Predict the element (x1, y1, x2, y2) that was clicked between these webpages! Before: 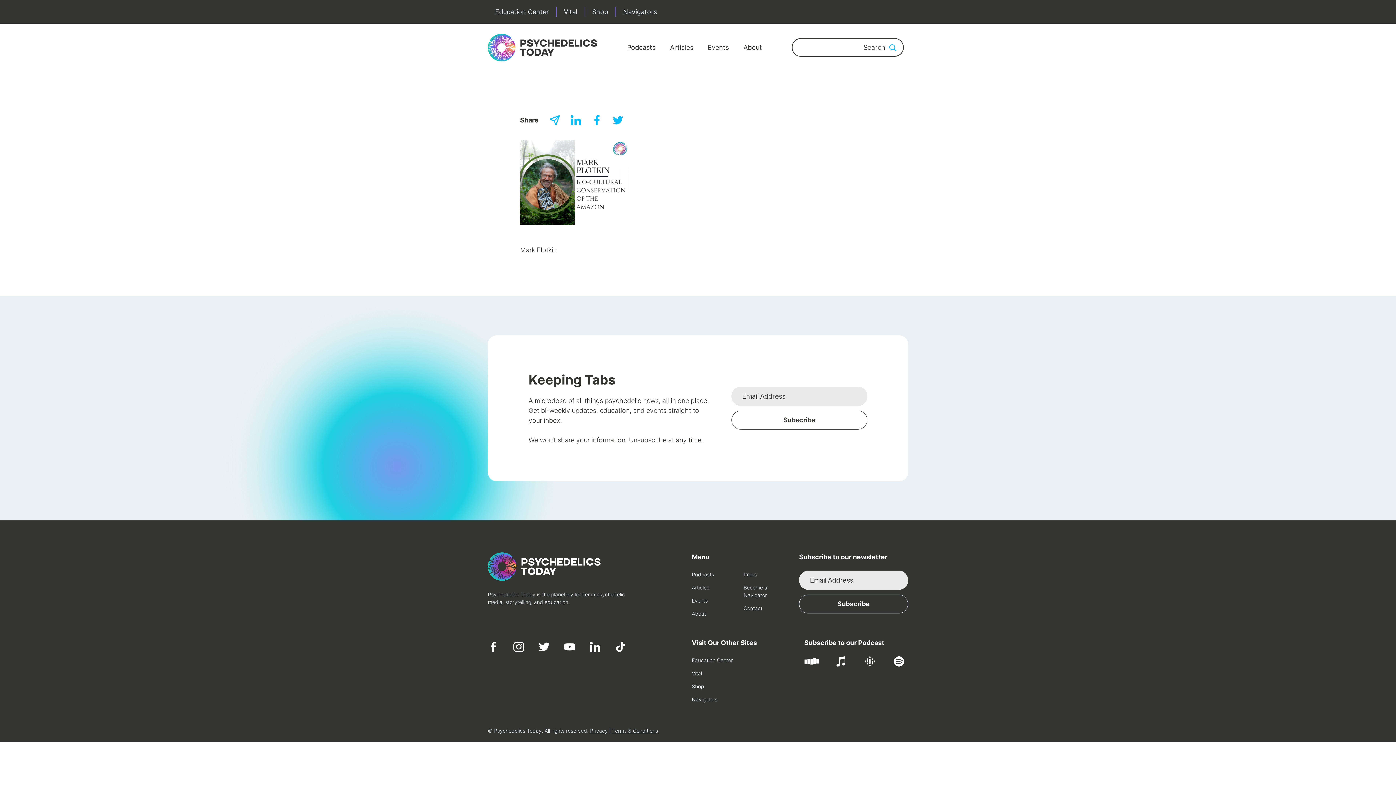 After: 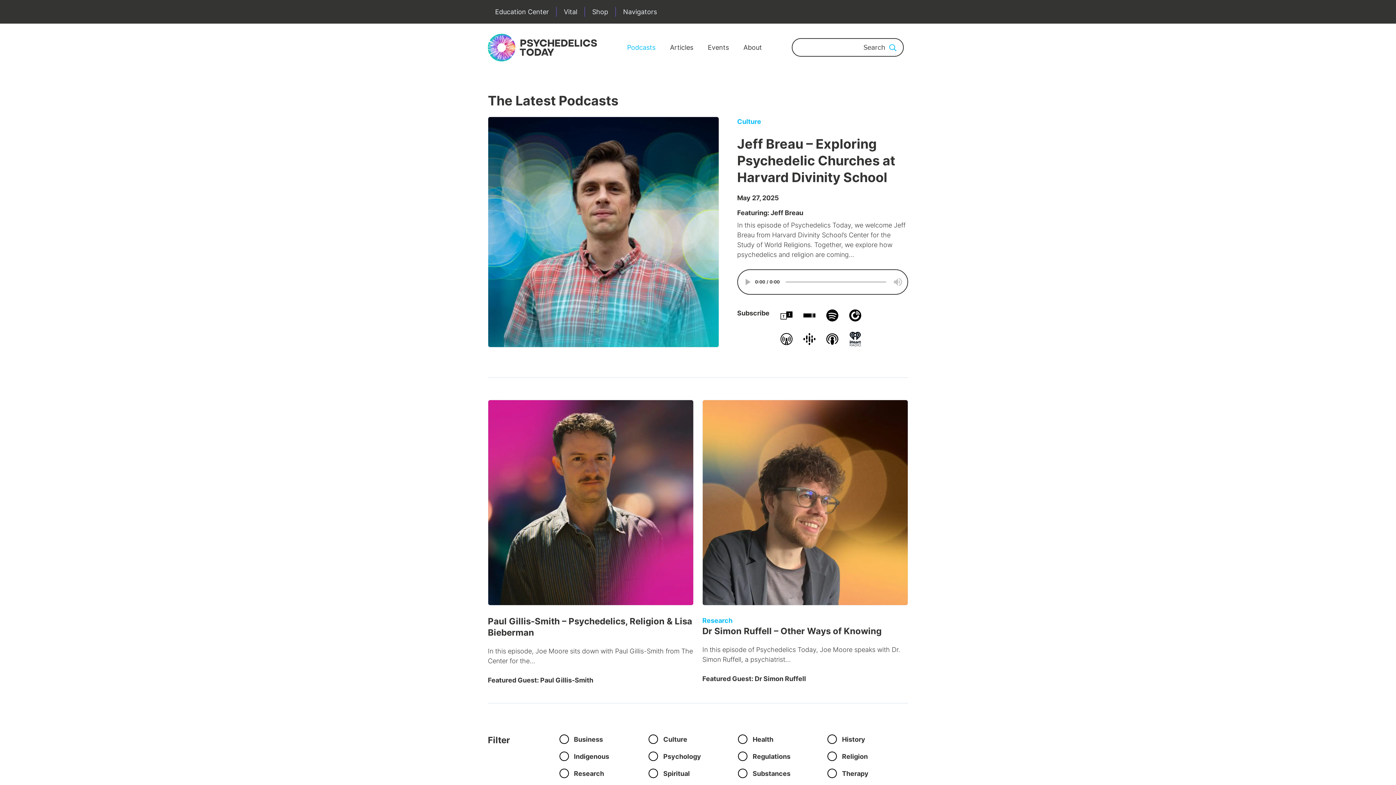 Action: label: Podcasts bbox: (624, 39, 658, 55)